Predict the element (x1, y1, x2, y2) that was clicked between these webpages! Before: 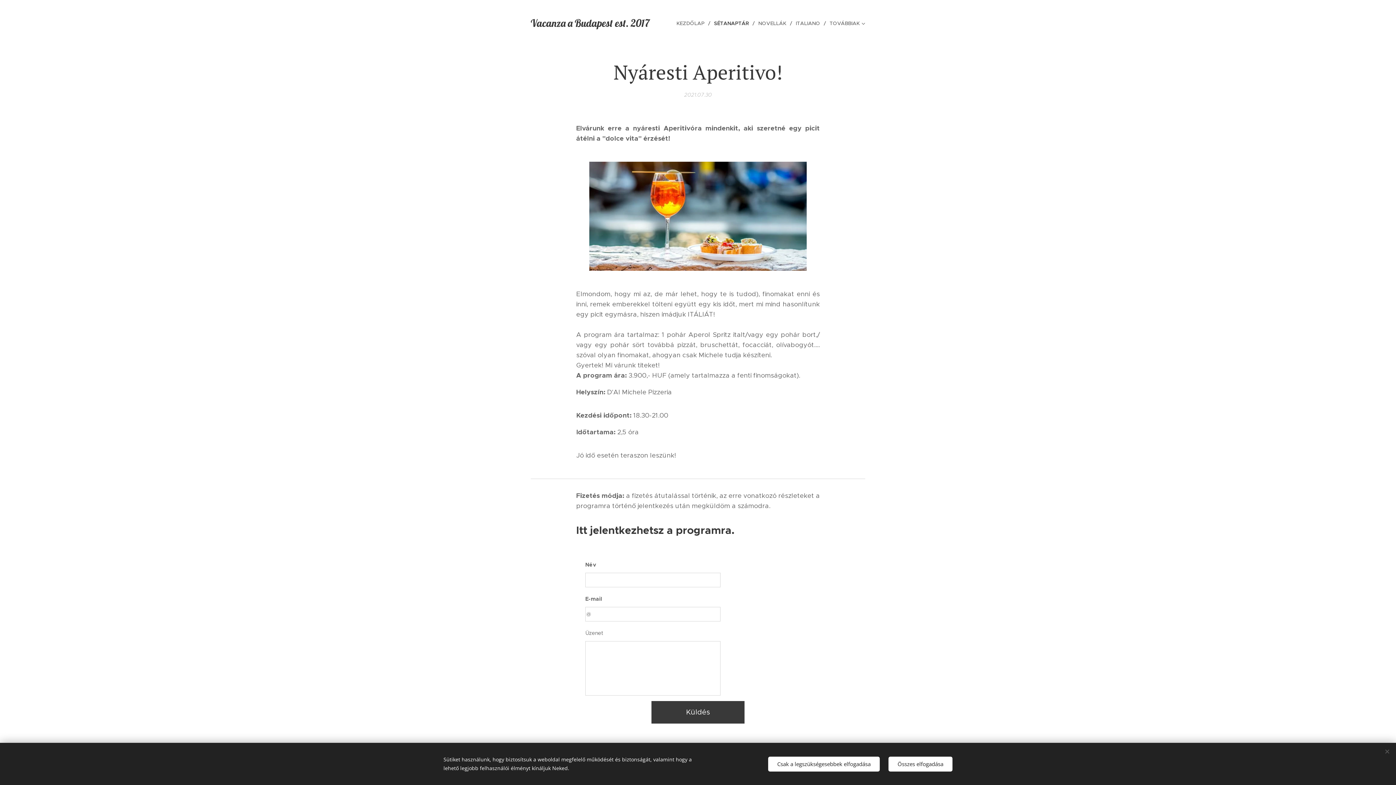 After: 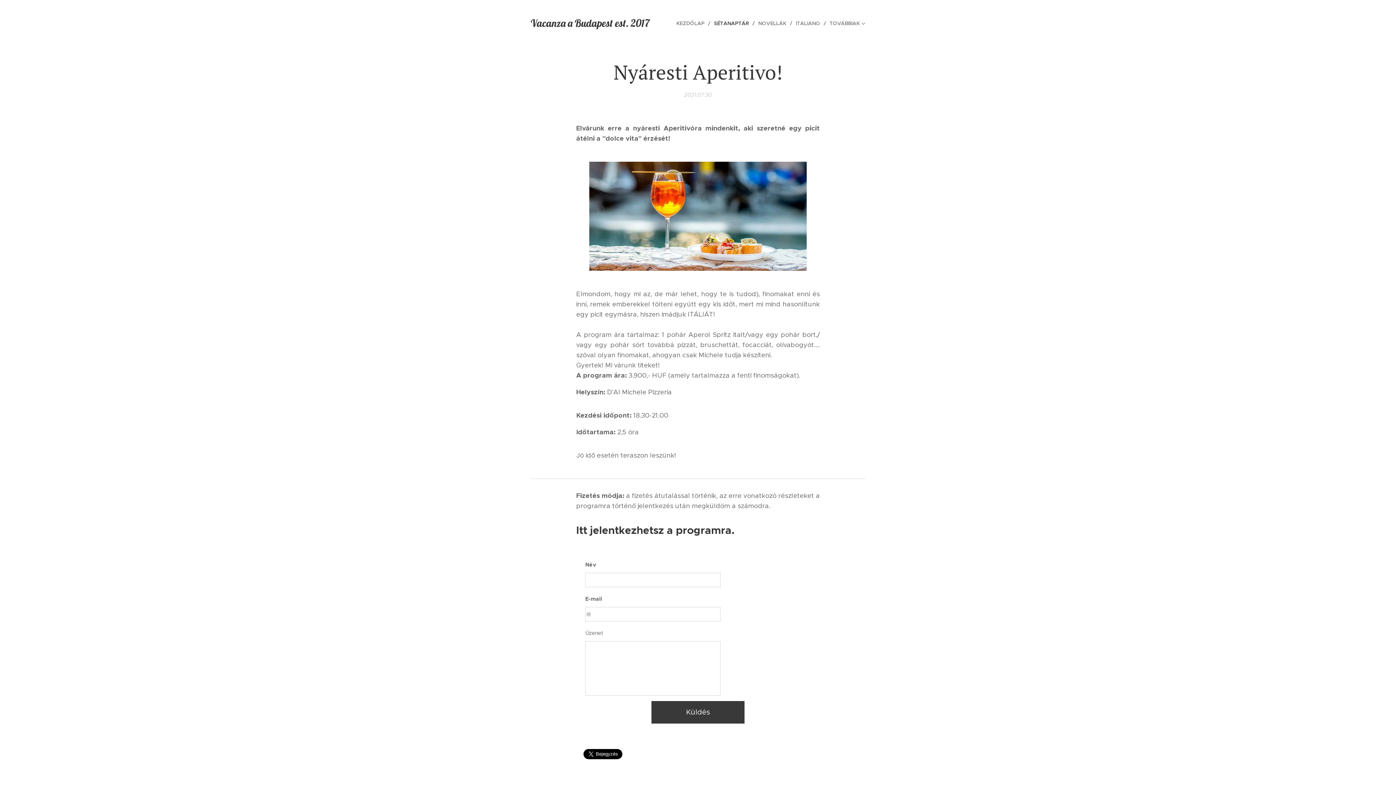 Action: bbox: (768, 756, 880, 771) label: Csak a legszükségesebbek elfogadása